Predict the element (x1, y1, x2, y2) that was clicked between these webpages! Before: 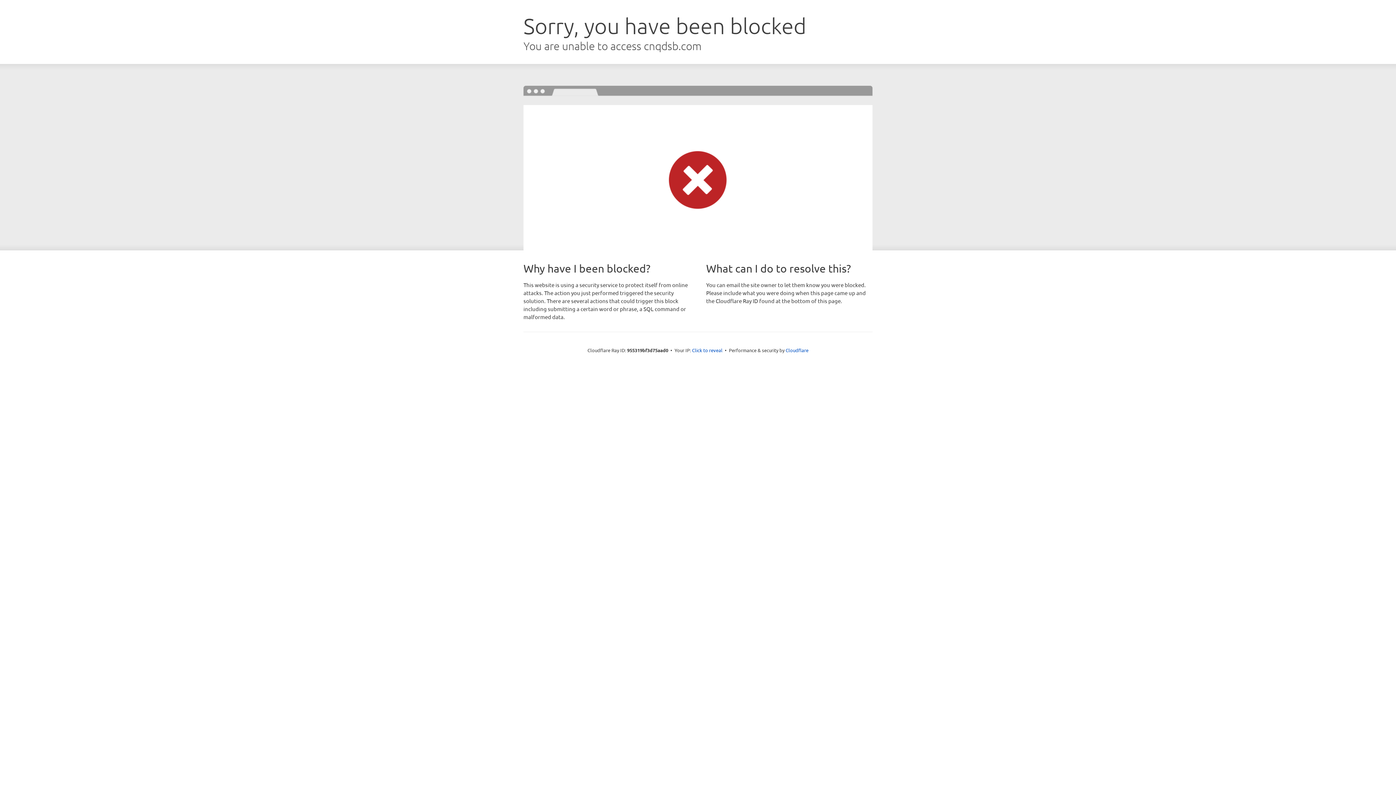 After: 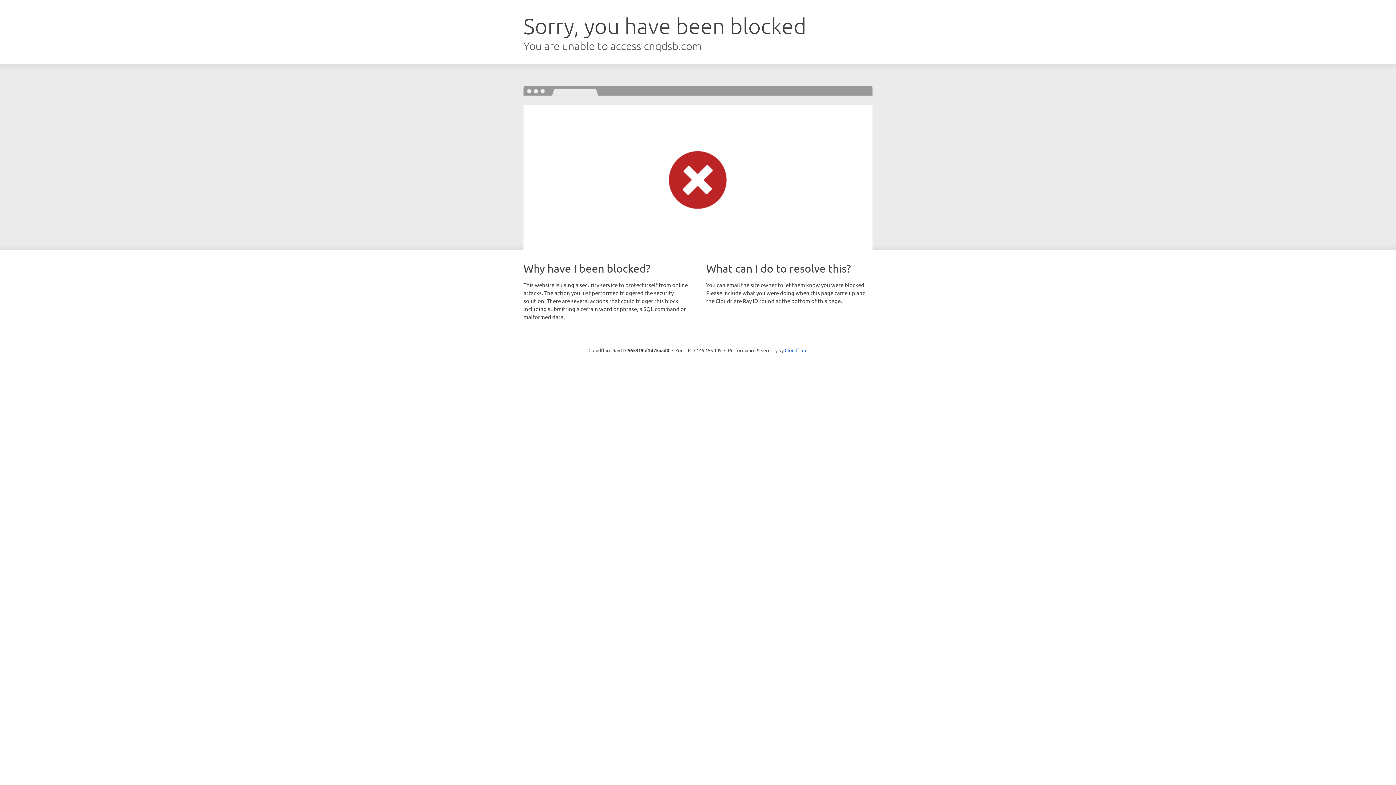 Action: bbox: (692, 346, 722, 353) label: Click to reveal